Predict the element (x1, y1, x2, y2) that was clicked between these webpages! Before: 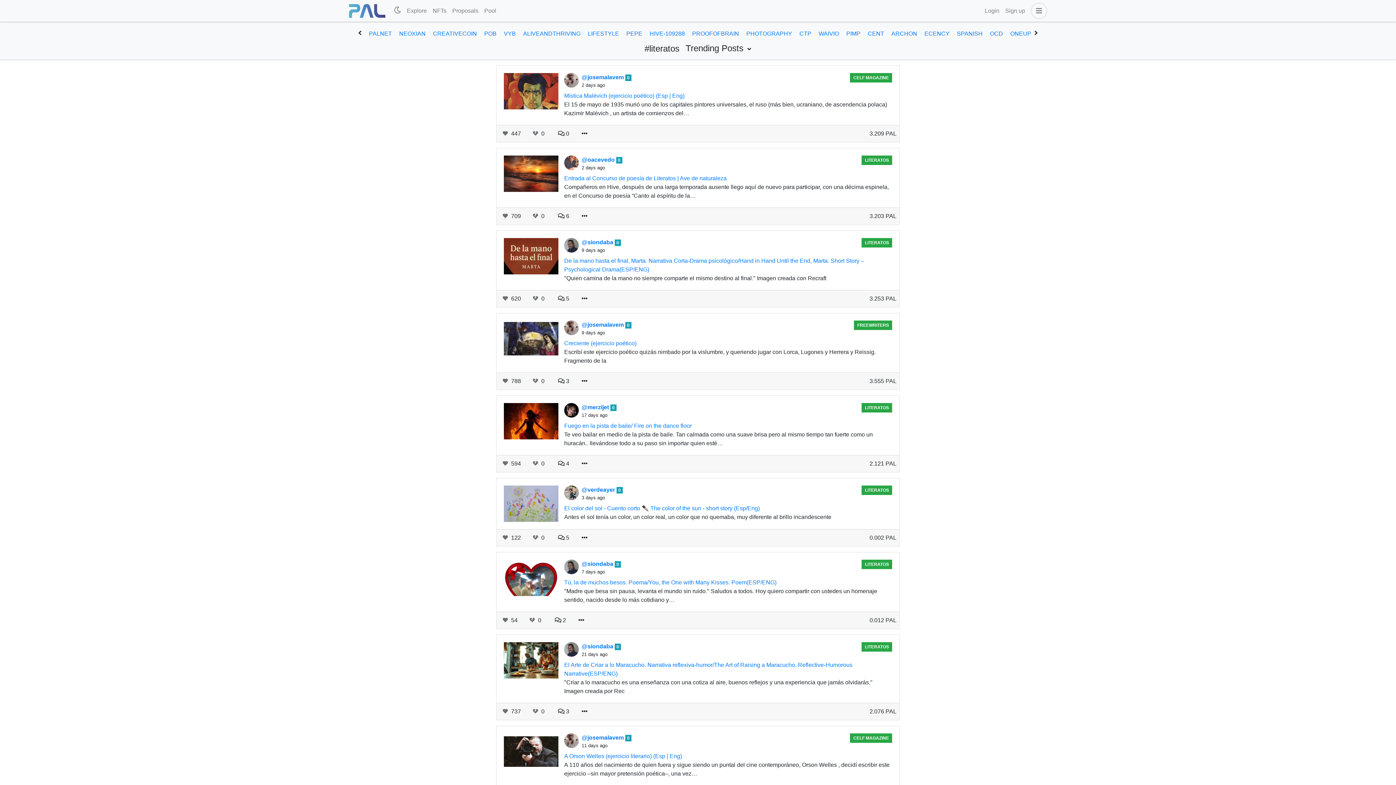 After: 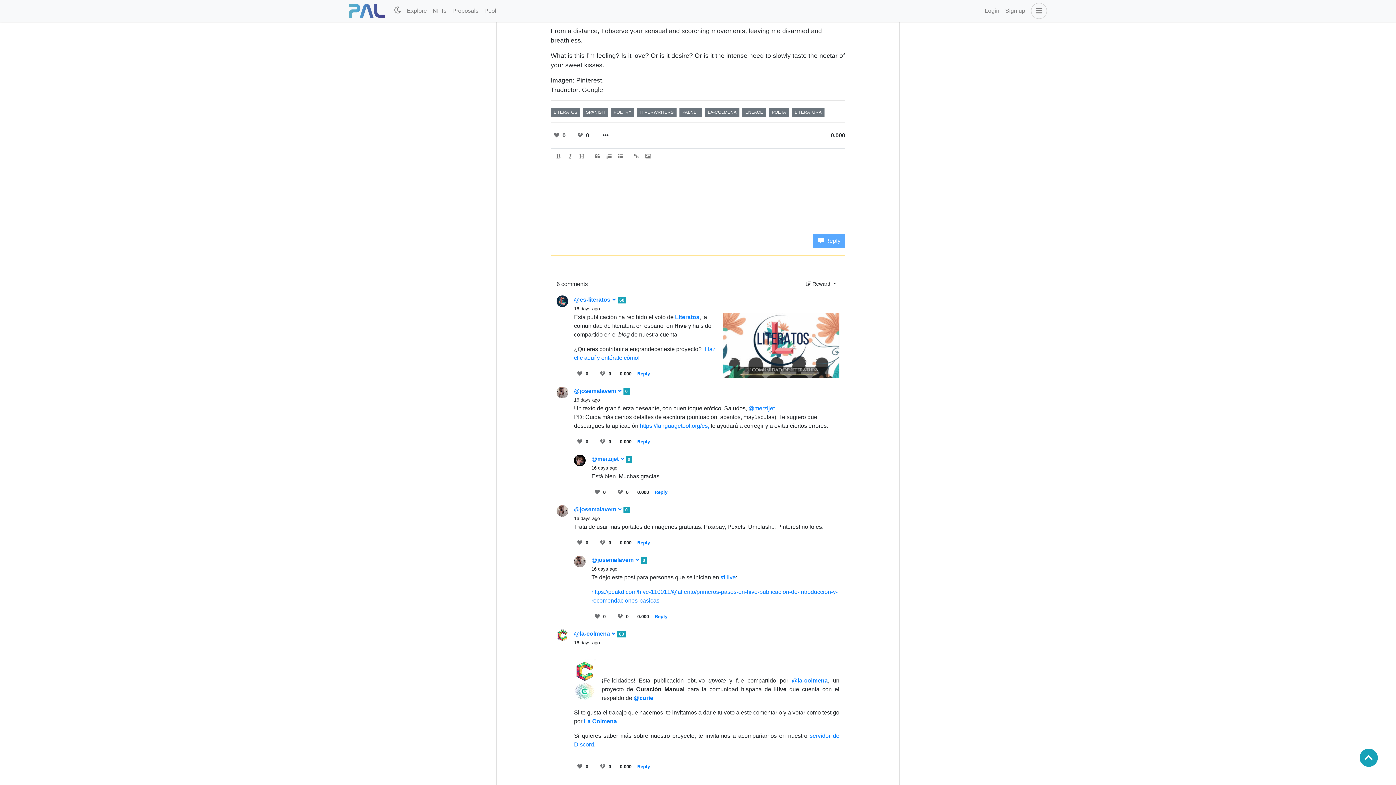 Action: bbox: (553, 457, 574, 470) label:  4